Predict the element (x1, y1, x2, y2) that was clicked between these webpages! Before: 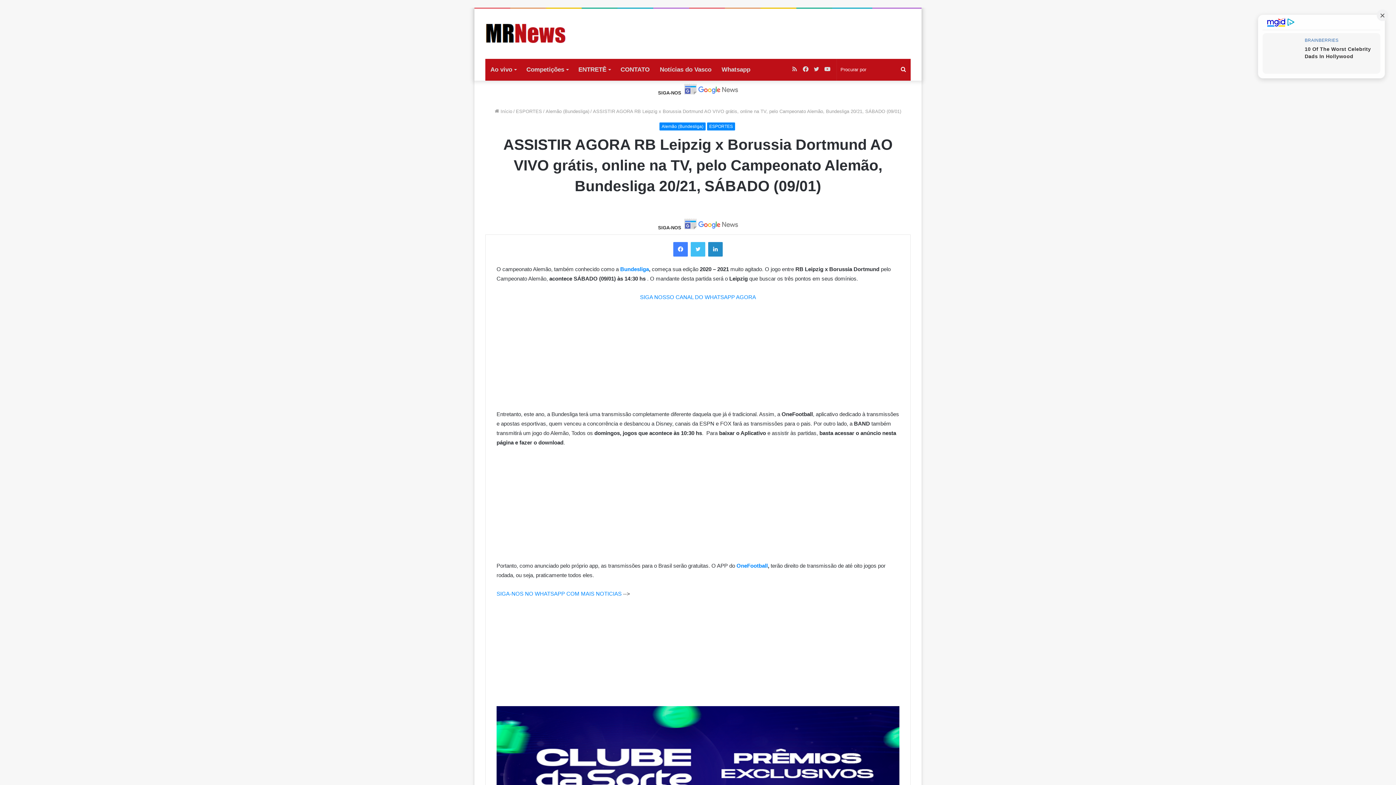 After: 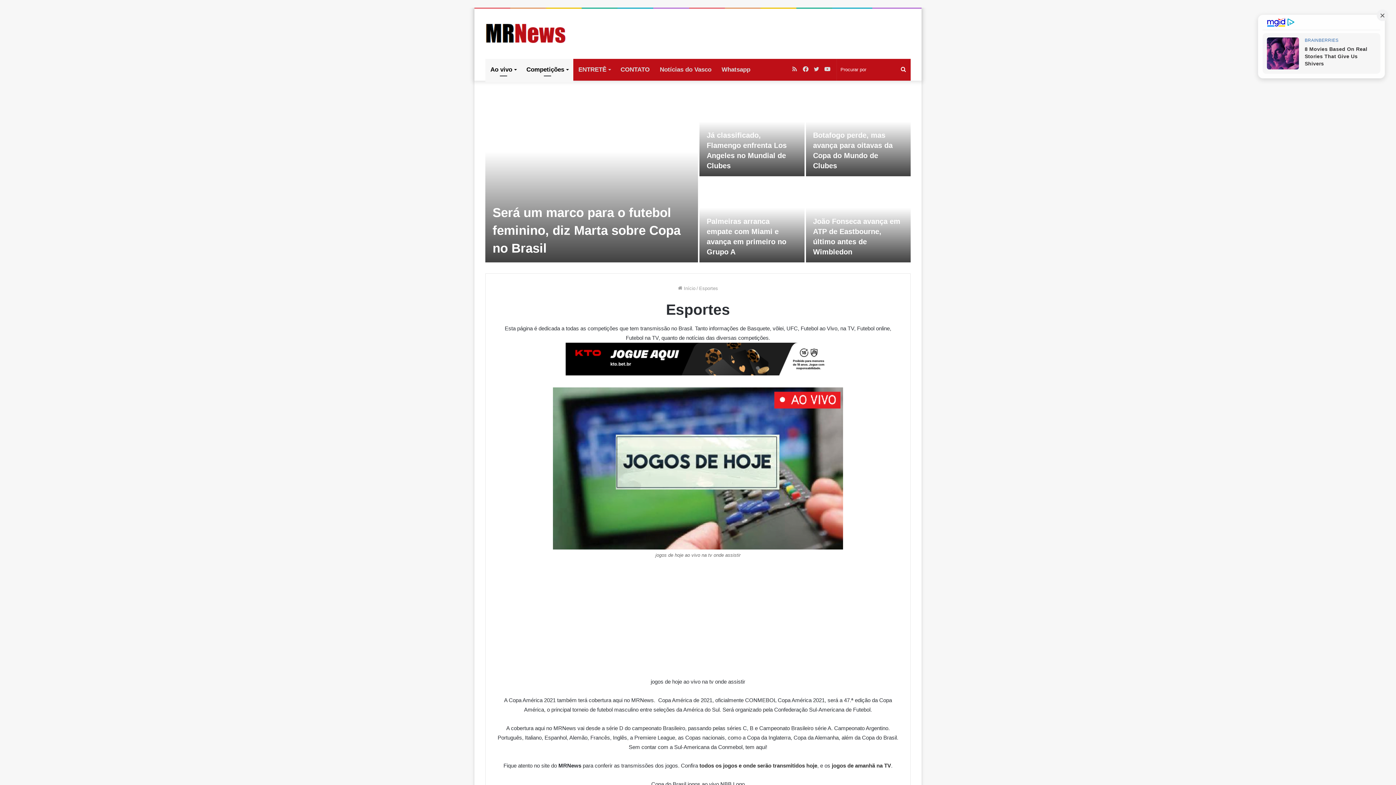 Action: bbox: (485, 58, 521, 80) label: Ao vivo